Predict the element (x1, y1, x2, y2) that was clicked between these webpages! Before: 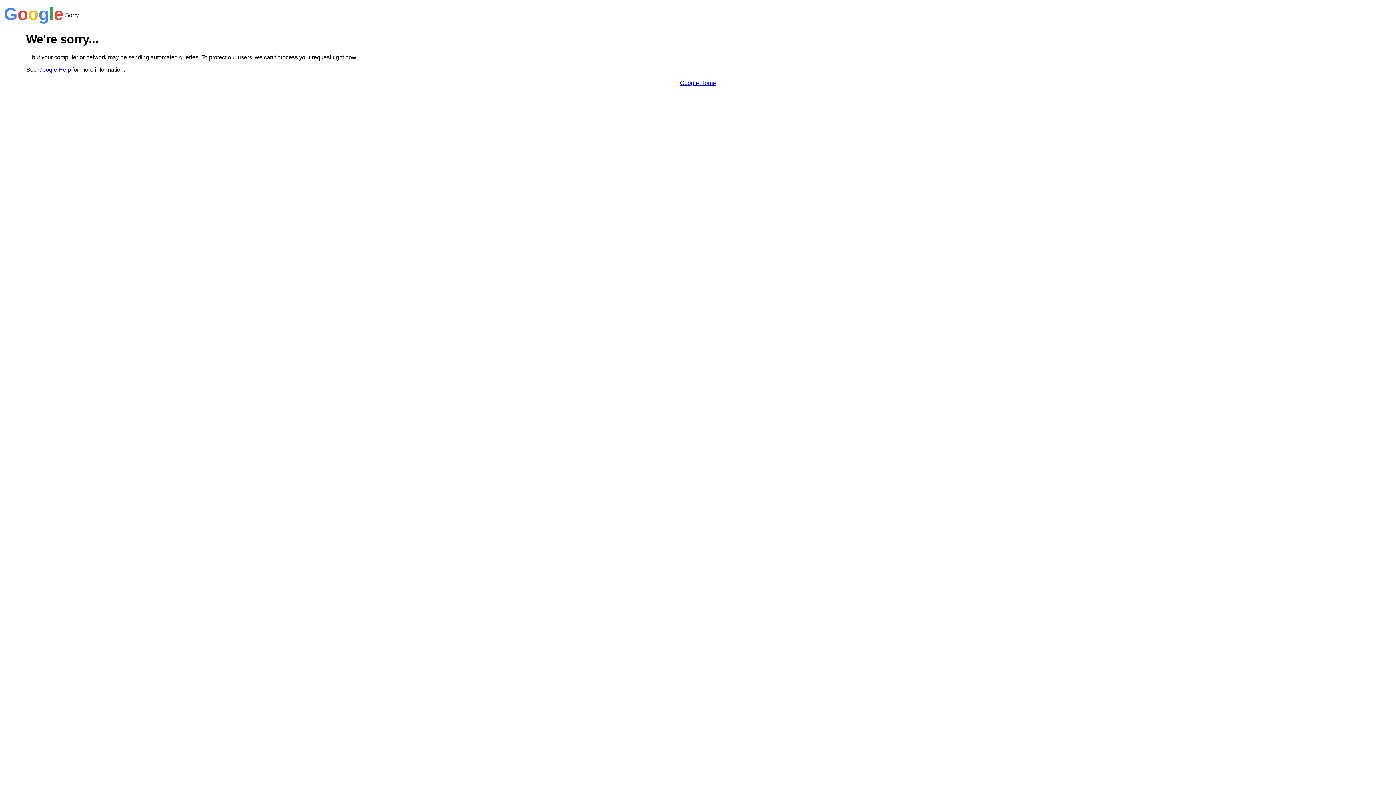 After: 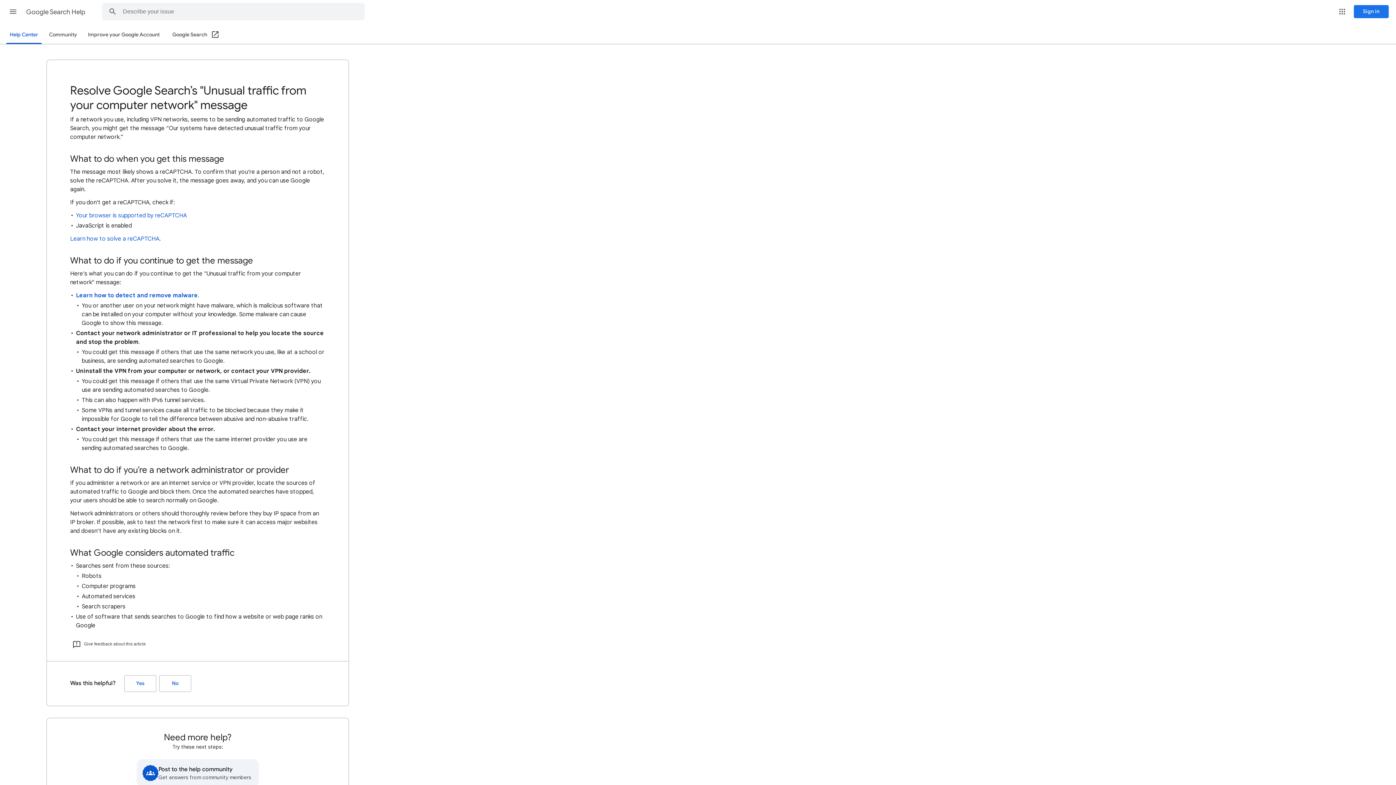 Action: bbox: (38, 66, 70, 72) label: Google Help